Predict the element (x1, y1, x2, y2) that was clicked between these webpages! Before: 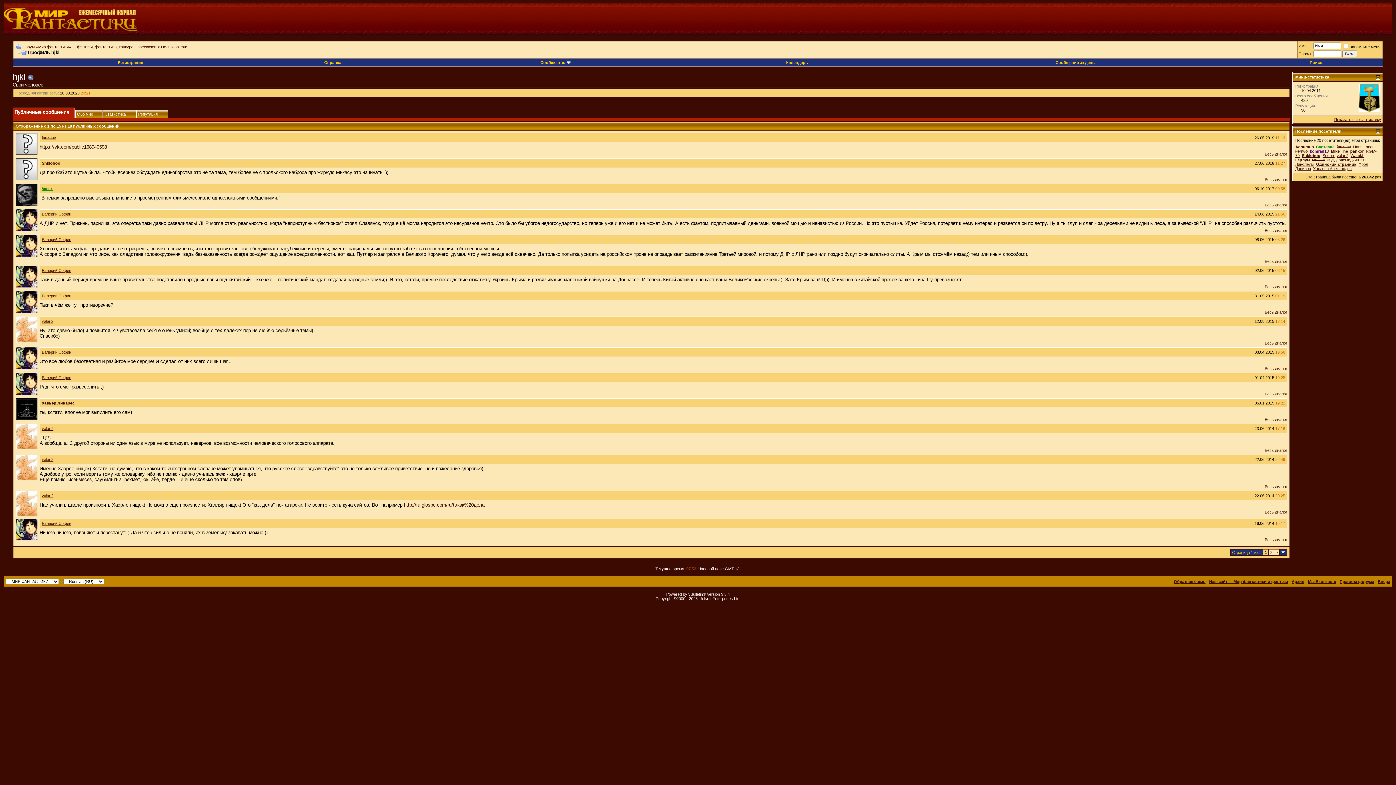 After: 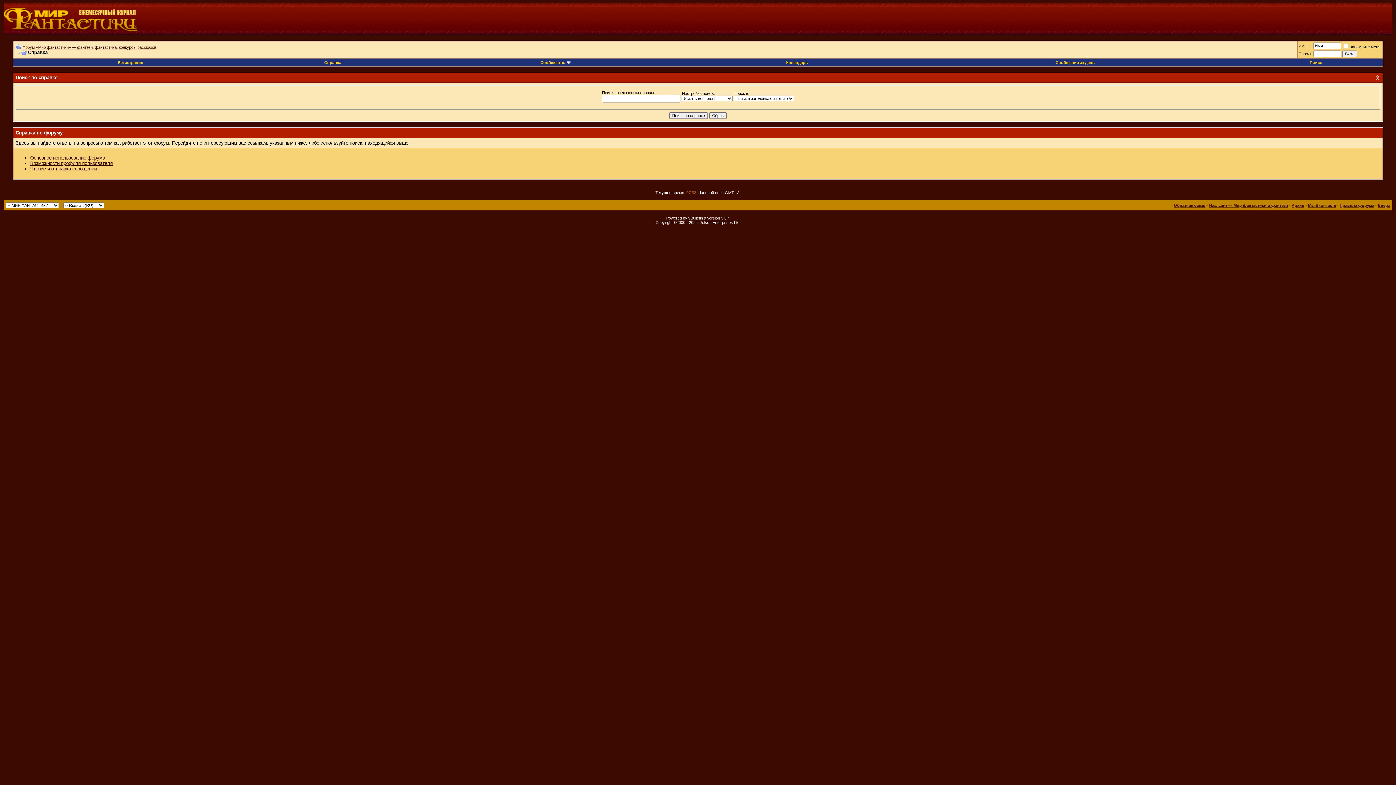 Action: label: Справка bbox: (324, 60, 341, 64)